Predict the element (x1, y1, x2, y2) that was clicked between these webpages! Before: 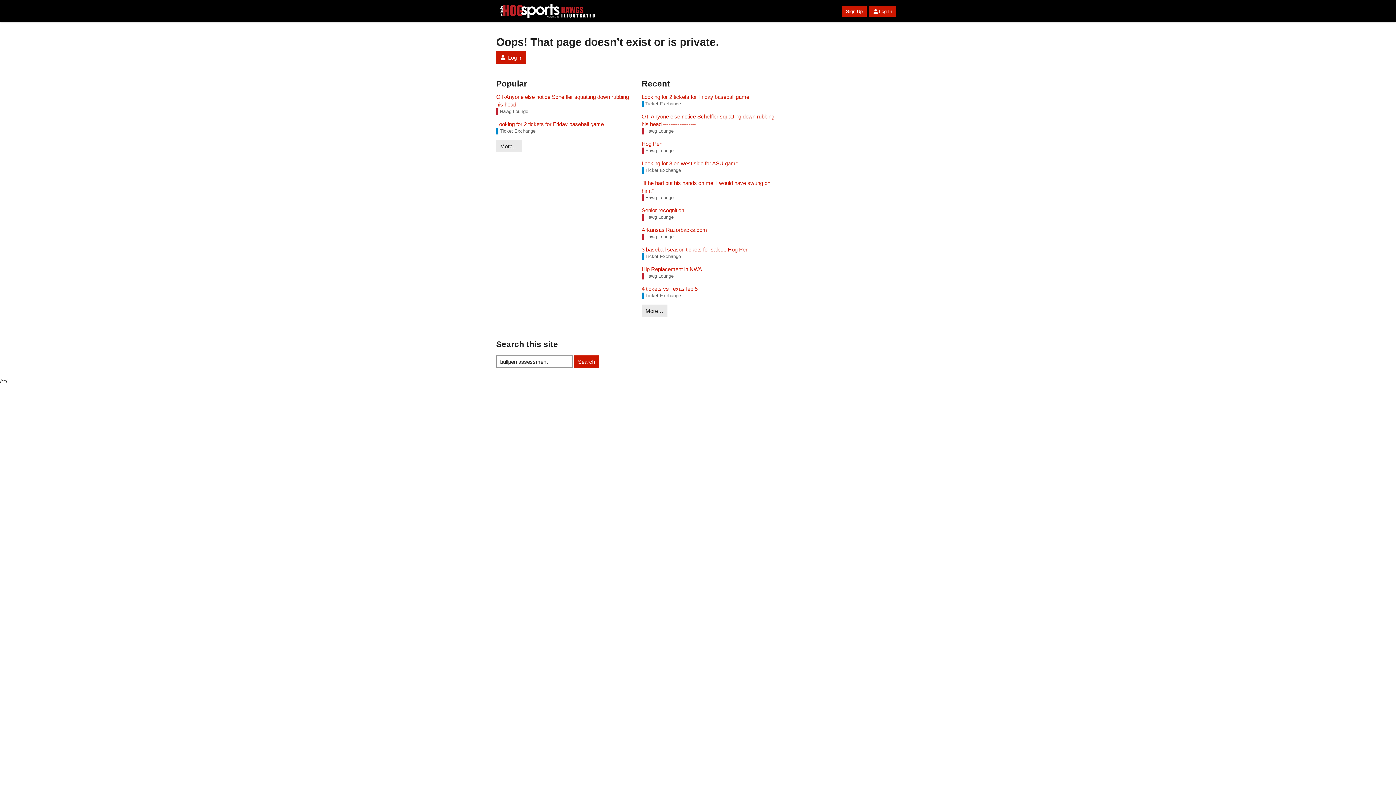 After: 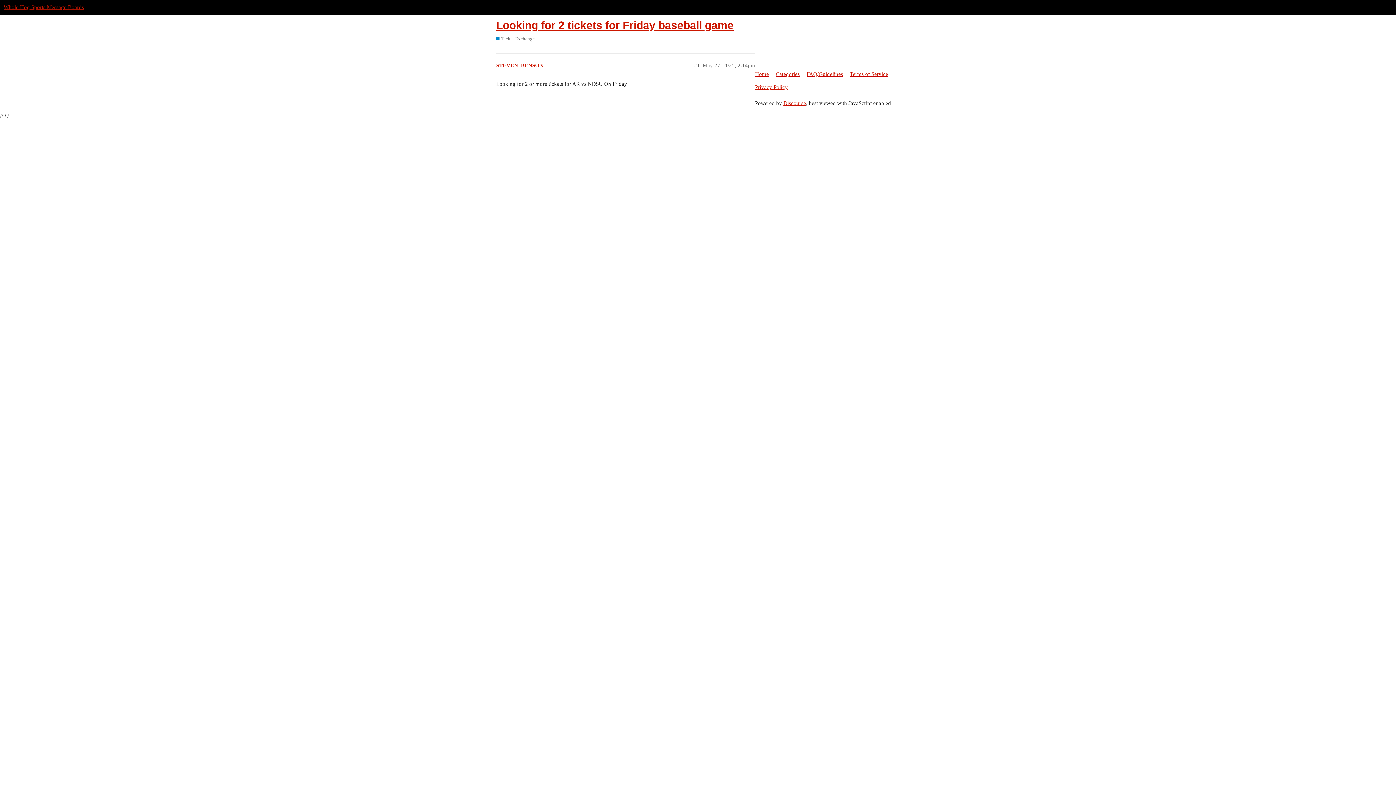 Action: label: Looking for 2 tickets for Friday baseball game bbox: (641, 93, 780, 100)